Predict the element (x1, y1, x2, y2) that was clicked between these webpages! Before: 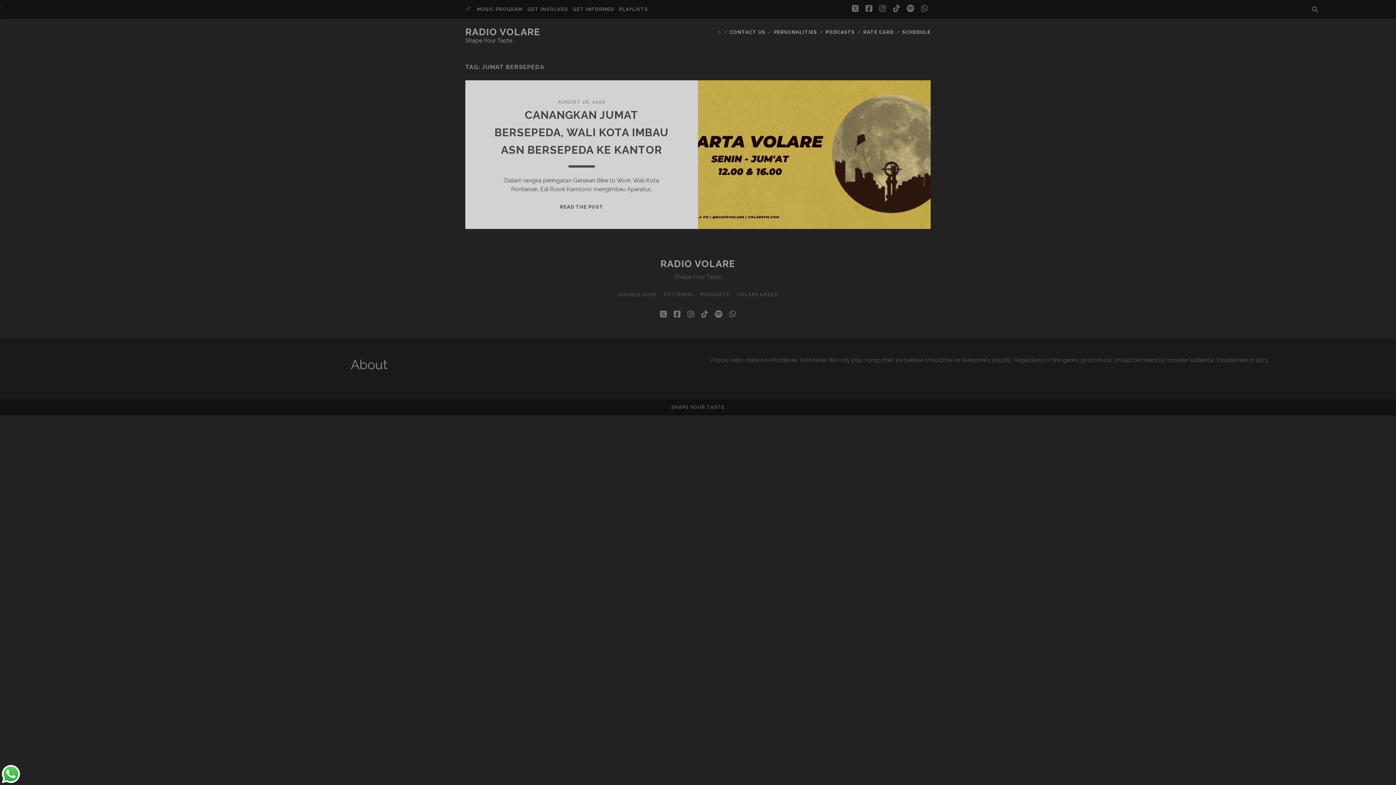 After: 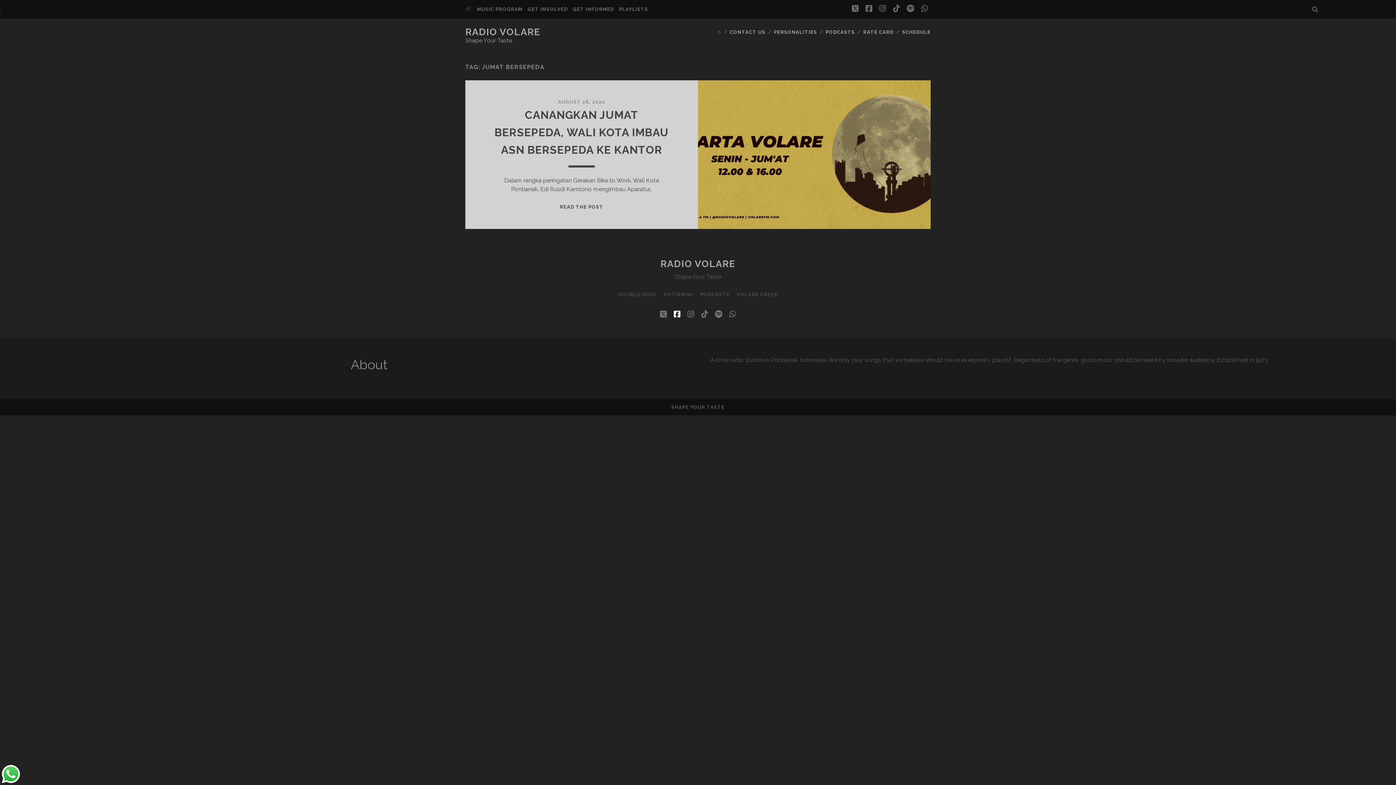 Action: label: facebook bbox: (673, 308, 680, 321)